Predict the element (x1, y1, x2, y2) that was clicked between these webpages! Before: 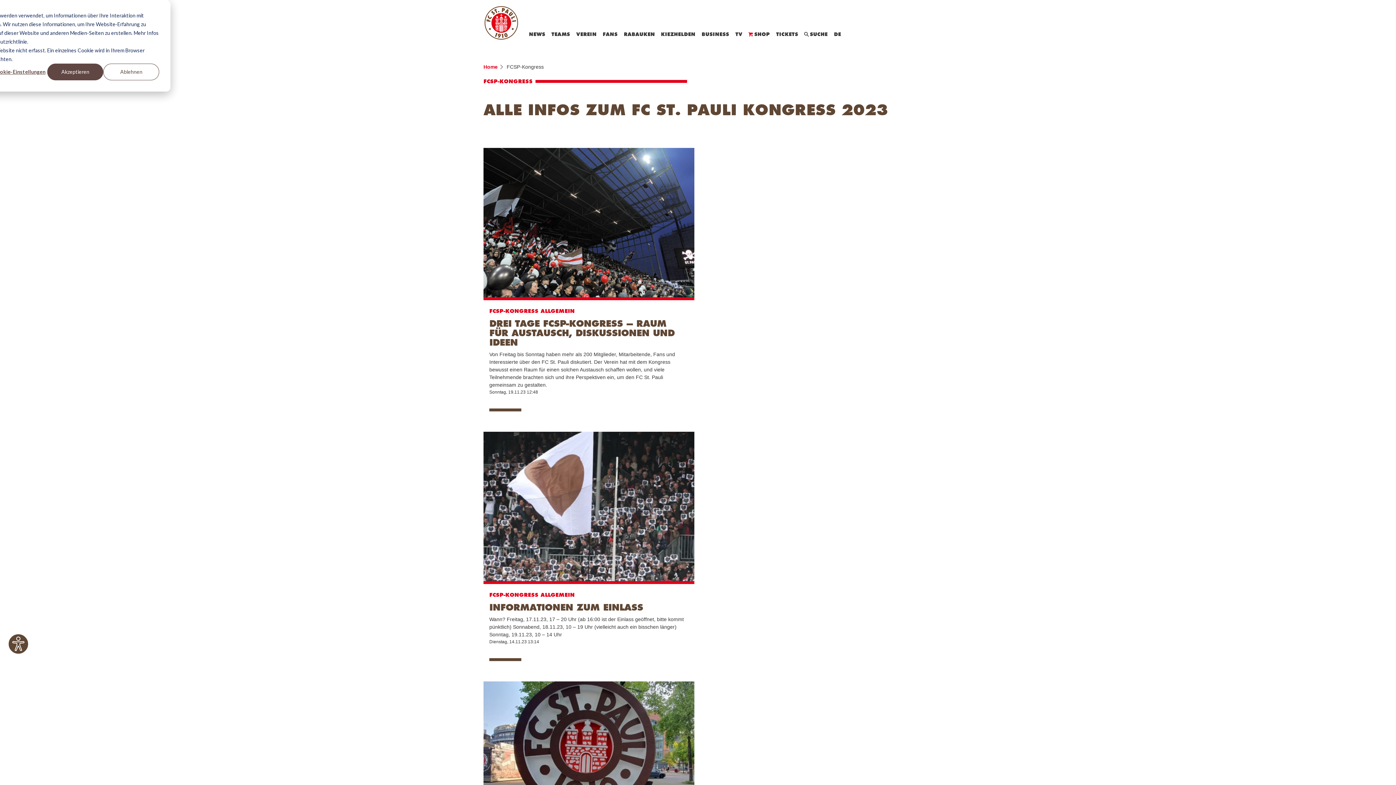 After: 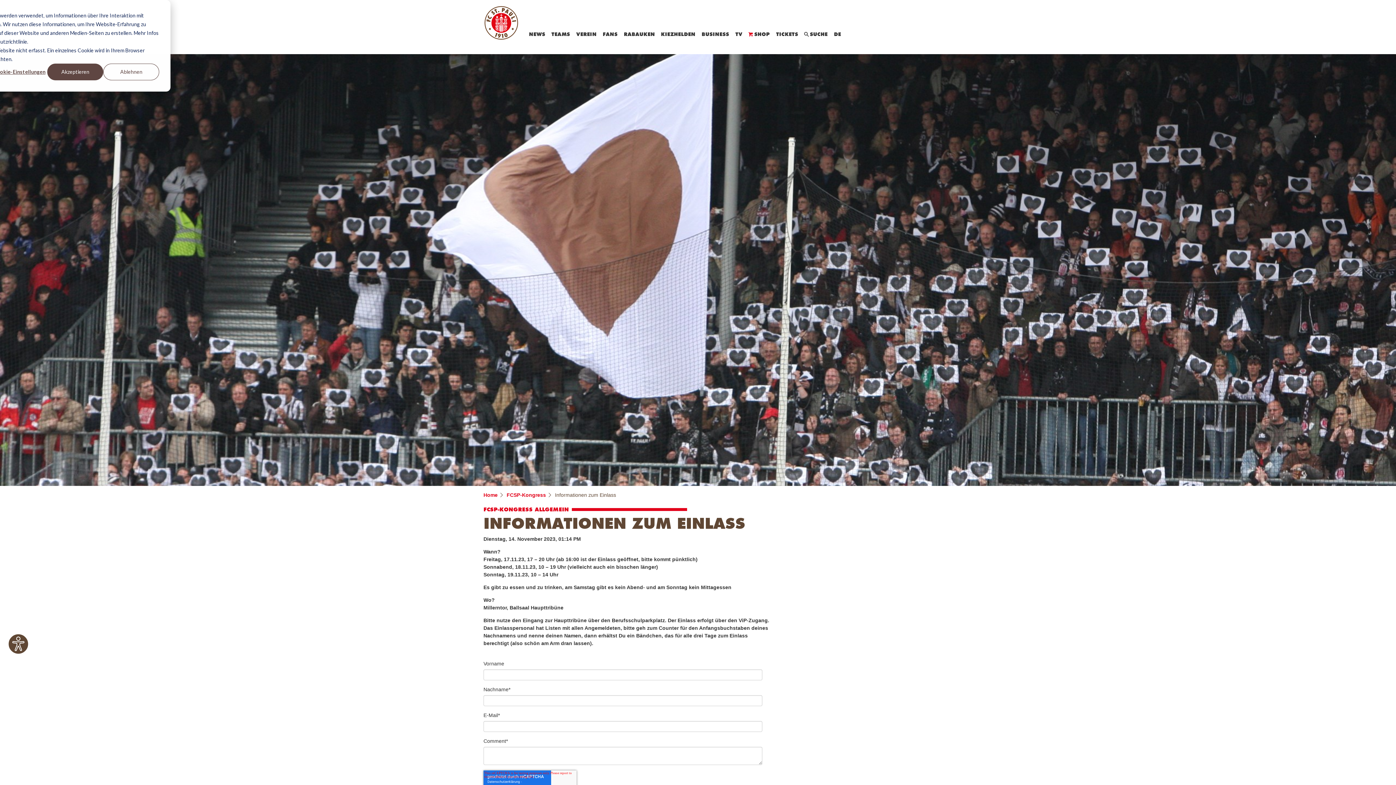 Action: bbox: (483, 432, 694, 581)